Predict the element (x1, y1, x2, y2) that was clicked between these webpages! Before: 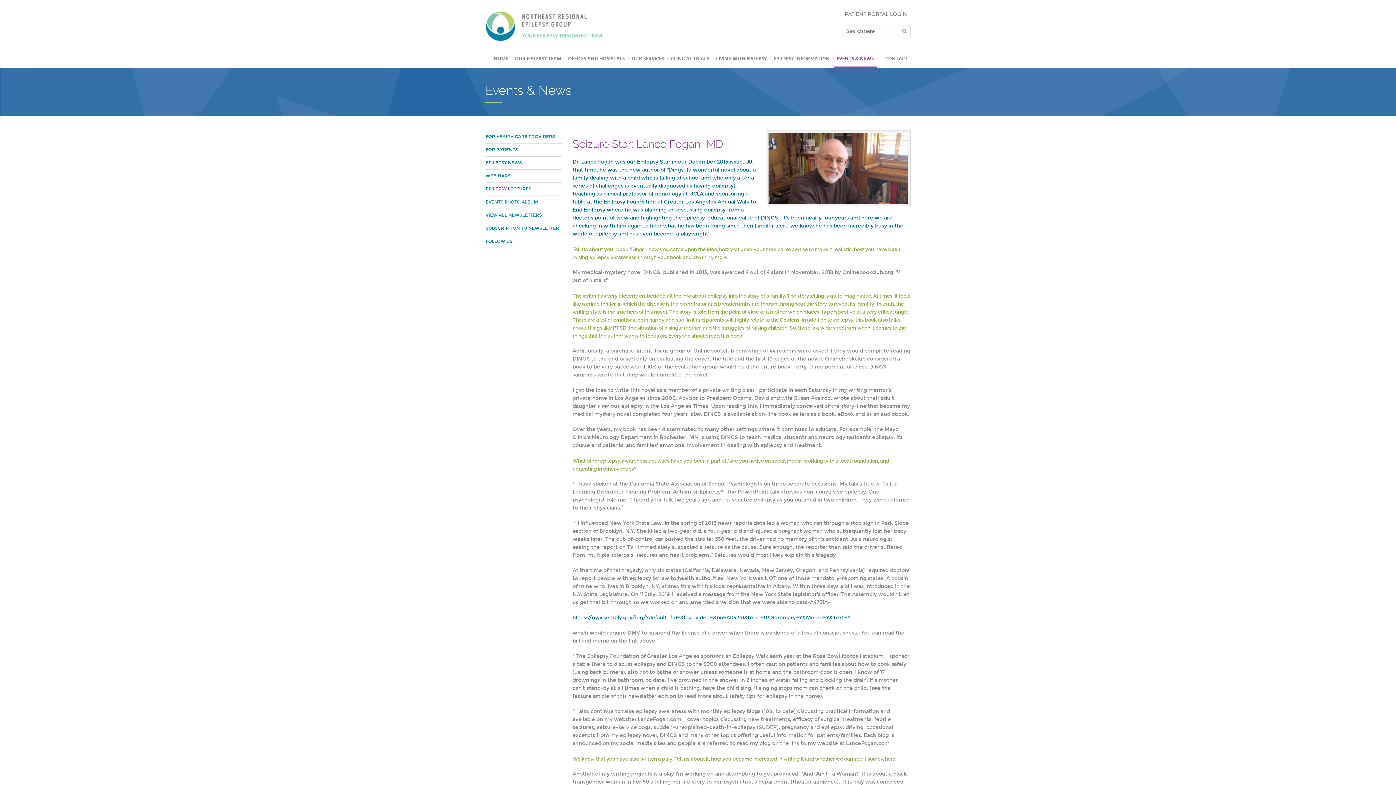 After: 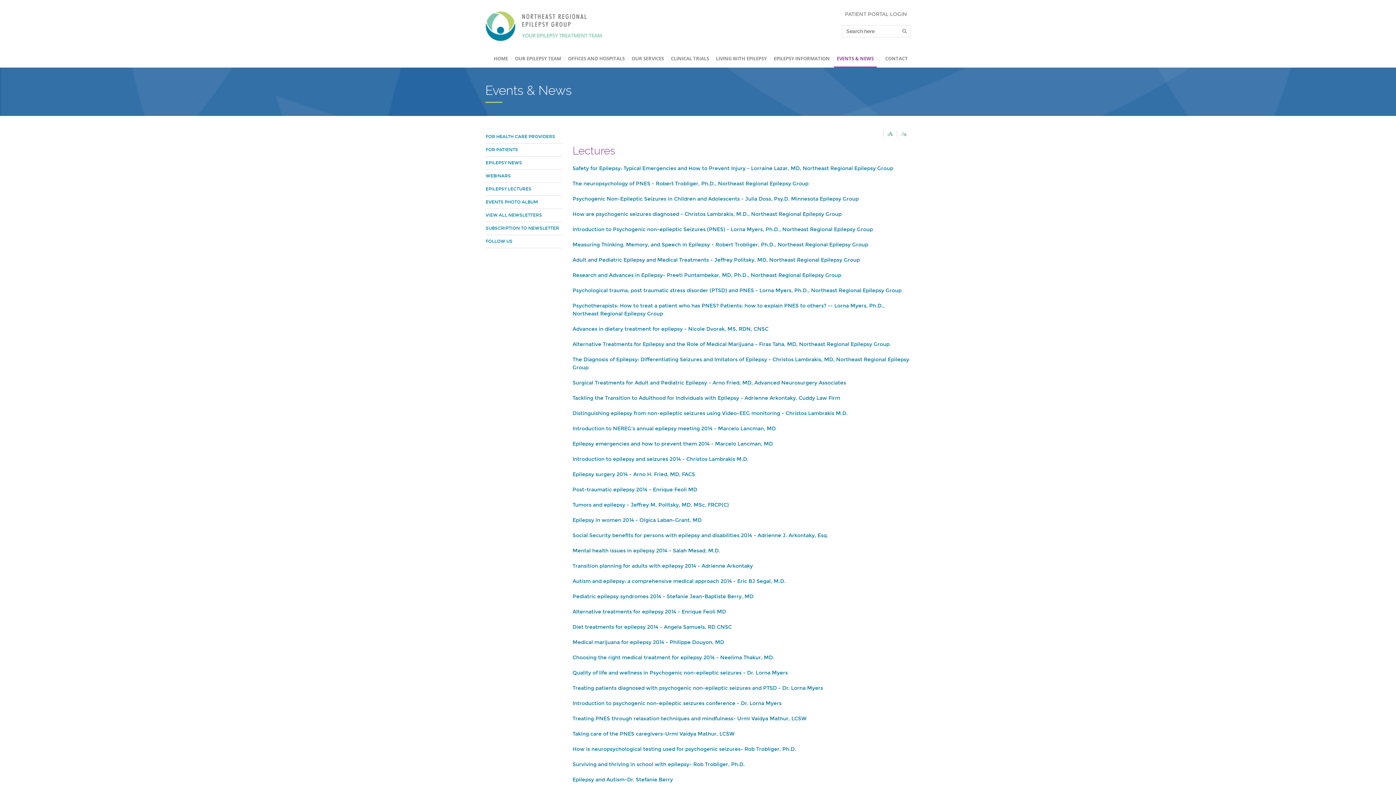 Action: bbox: (485, 182, 562, 195) label: EPILEPSY LECTURES